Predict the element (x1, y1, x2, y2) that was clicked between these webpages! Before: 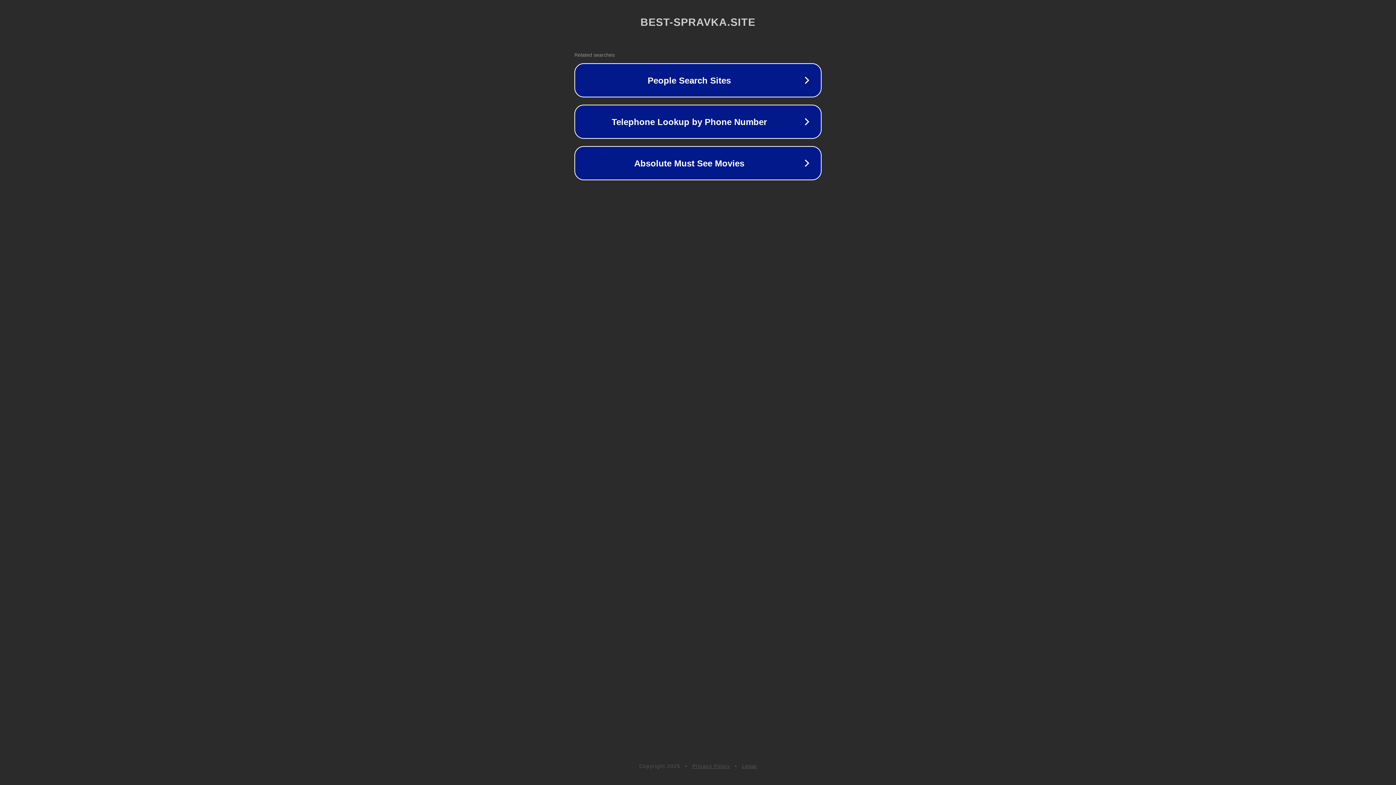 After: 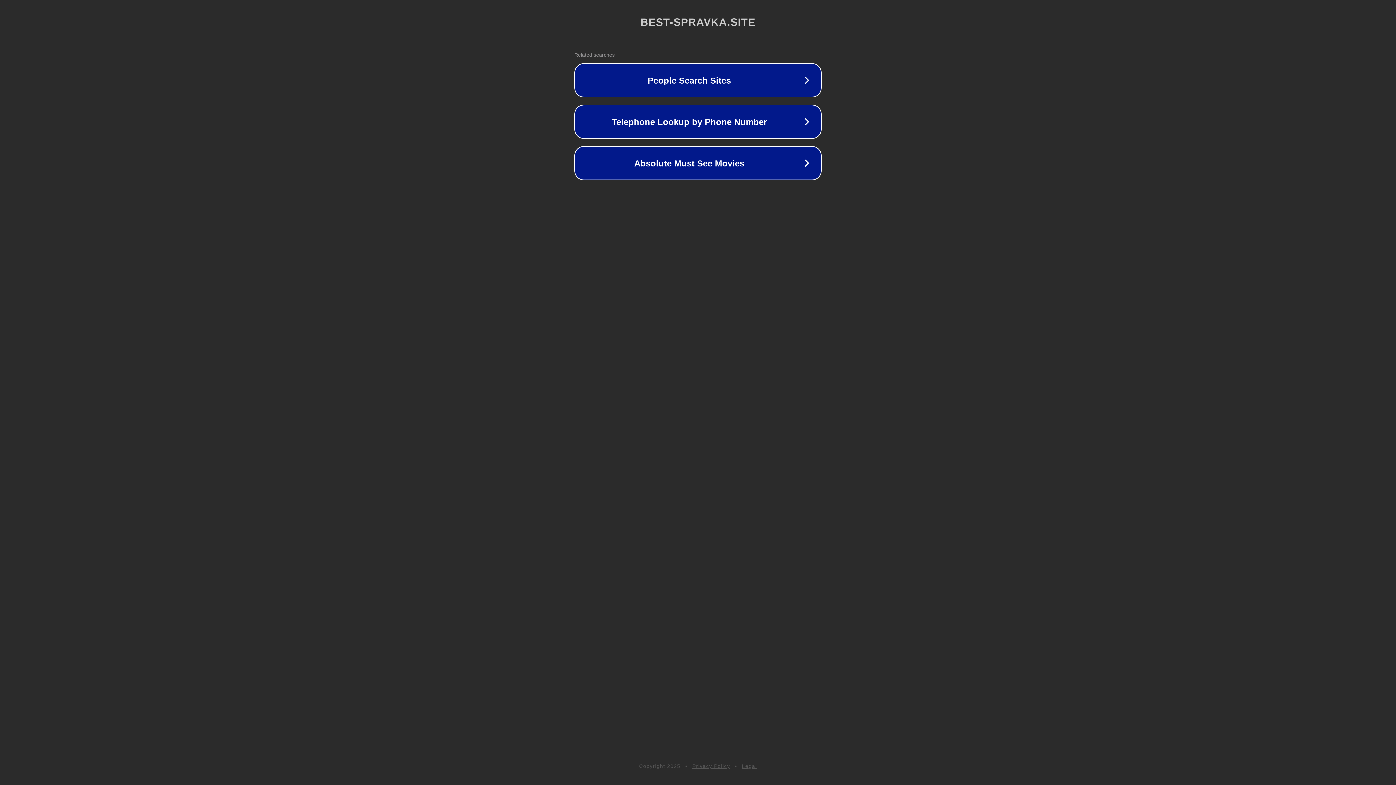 Action: bbox: (692, 763, 730, 769) label: Privacy Policy